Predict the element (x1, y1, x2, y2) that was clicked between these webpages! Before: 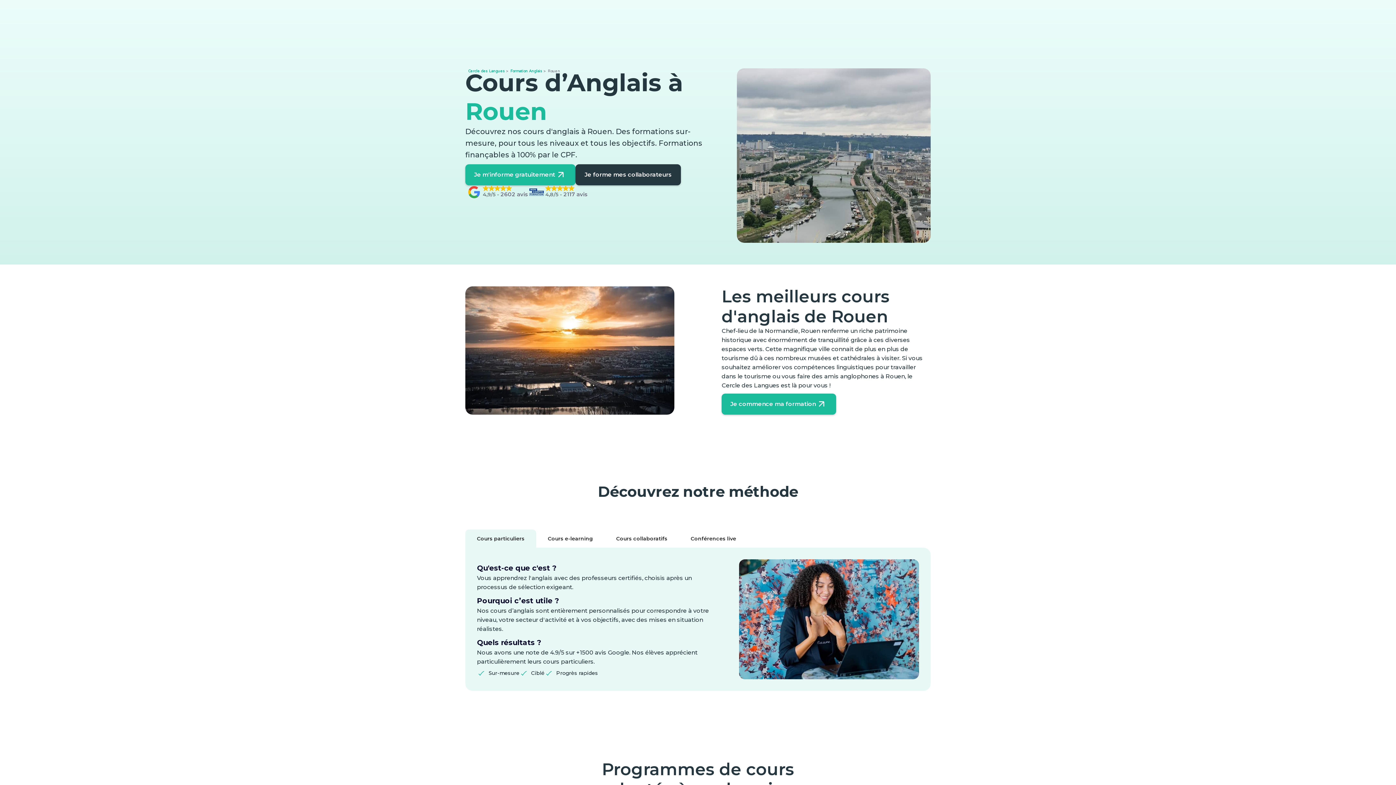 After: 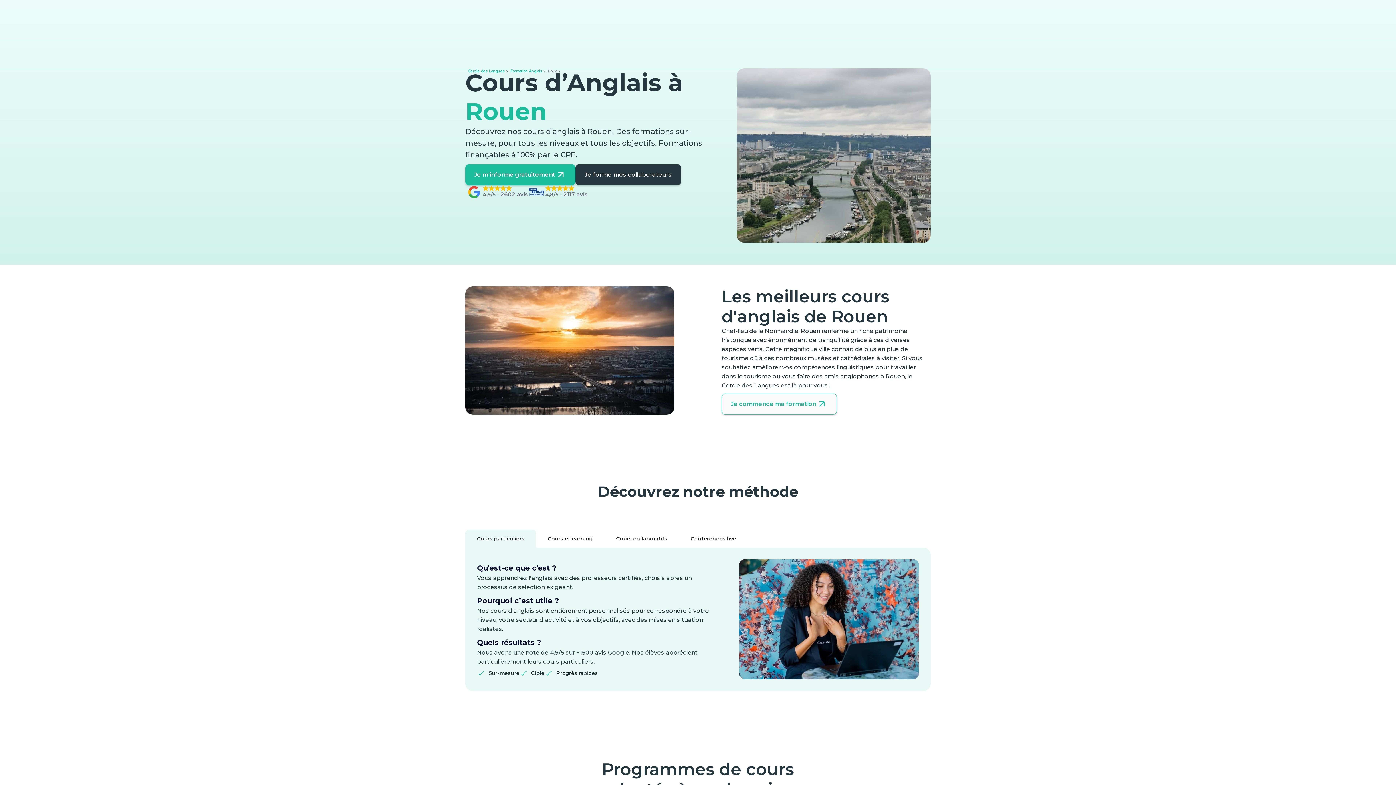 Action: label: Je commence ma formation bbox: (721, 393, 836, 414)